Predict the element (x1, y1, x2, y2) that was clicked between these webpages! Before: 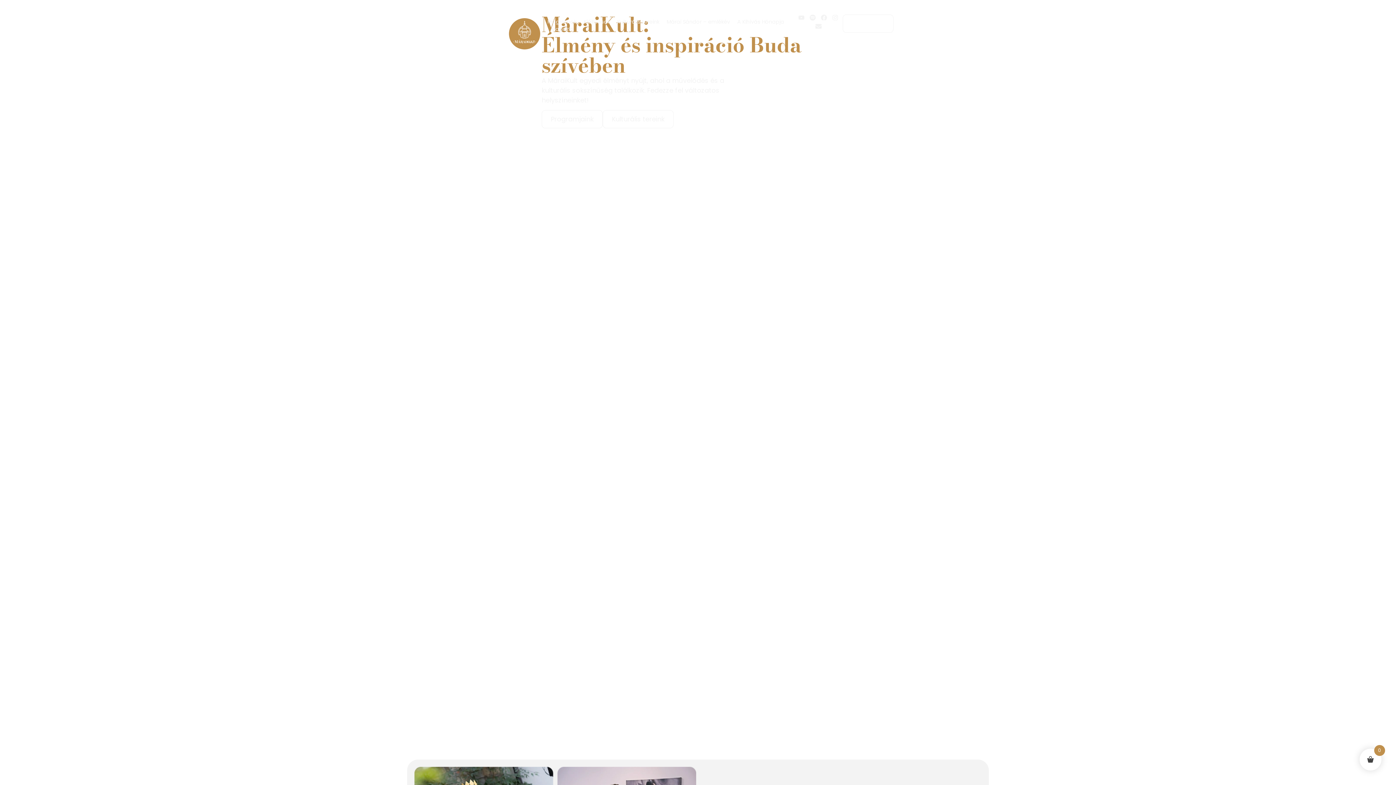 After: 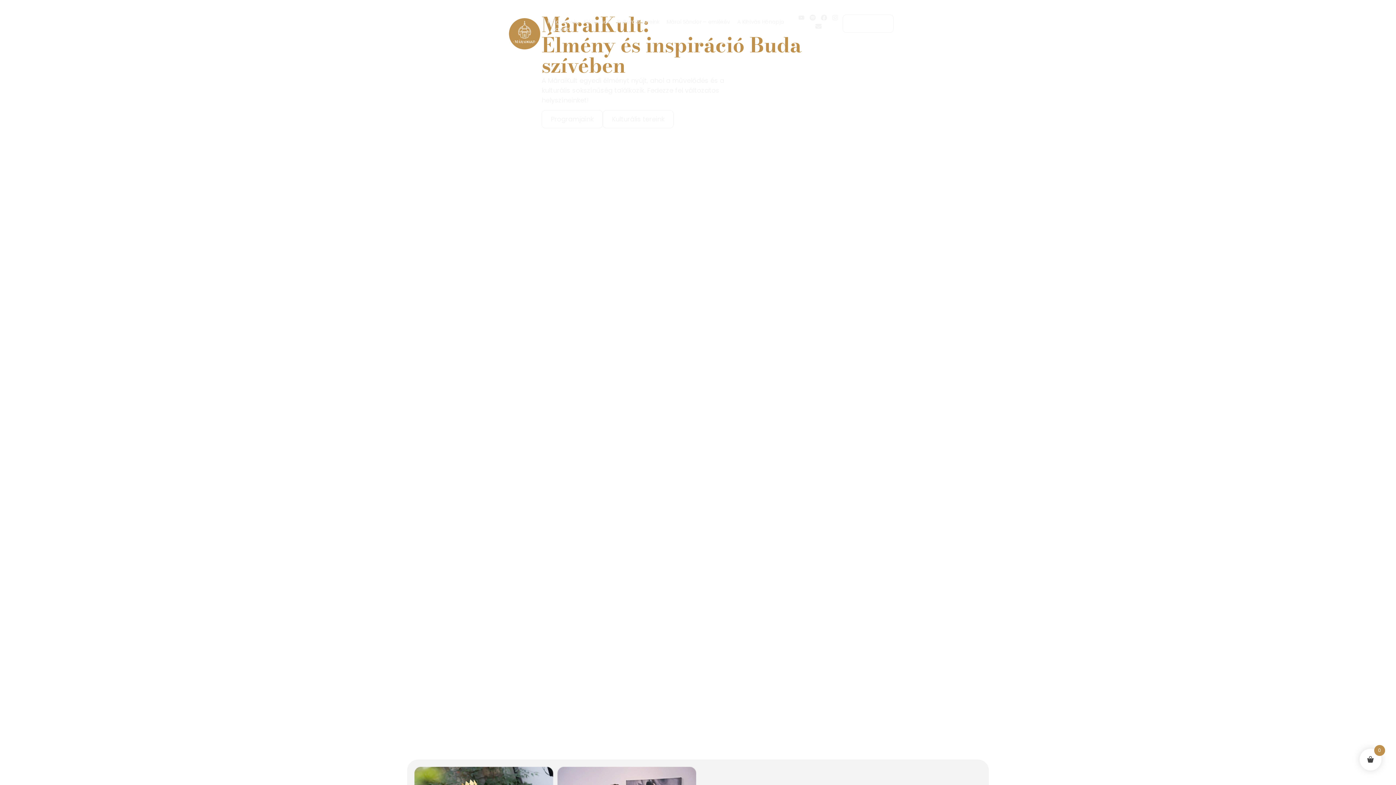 Action: bbox: (509, 18, 540, 49)